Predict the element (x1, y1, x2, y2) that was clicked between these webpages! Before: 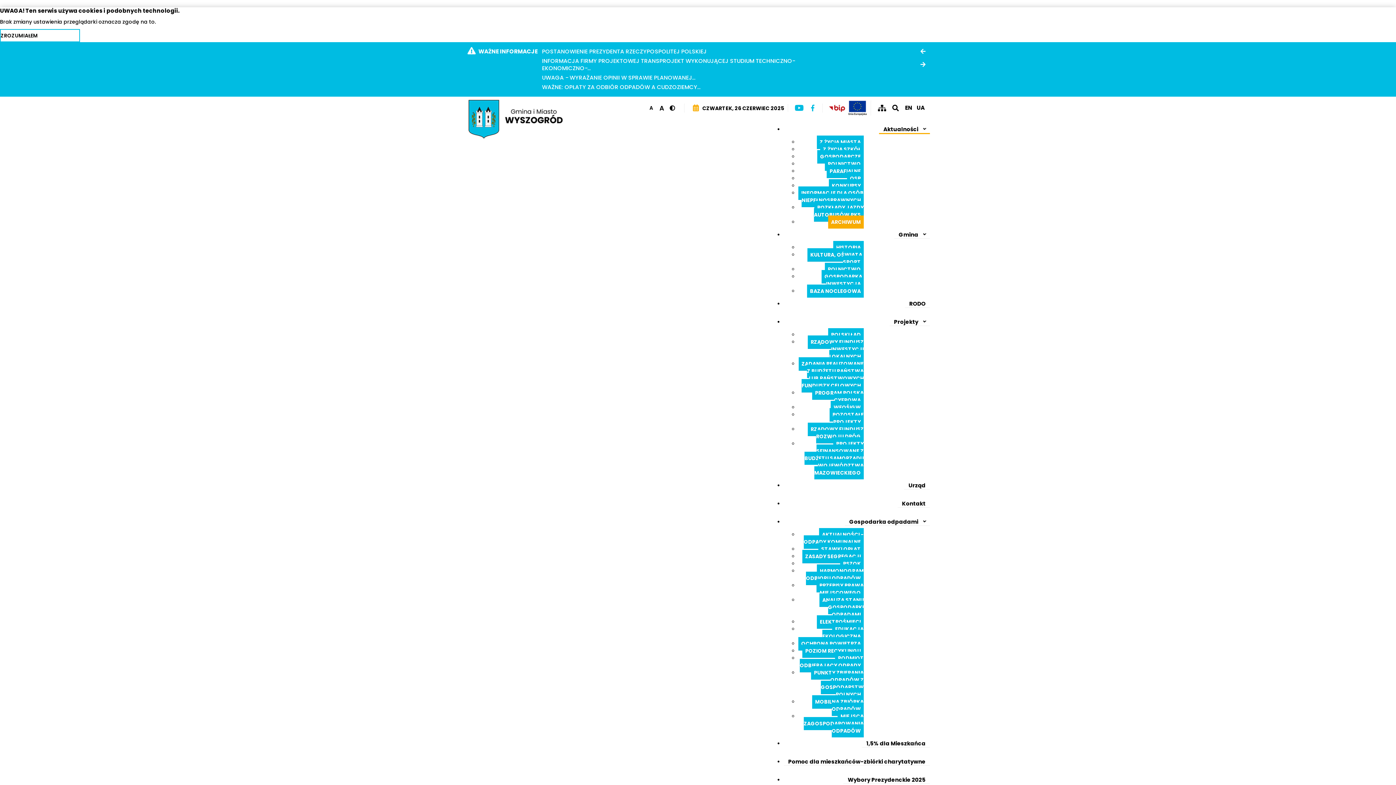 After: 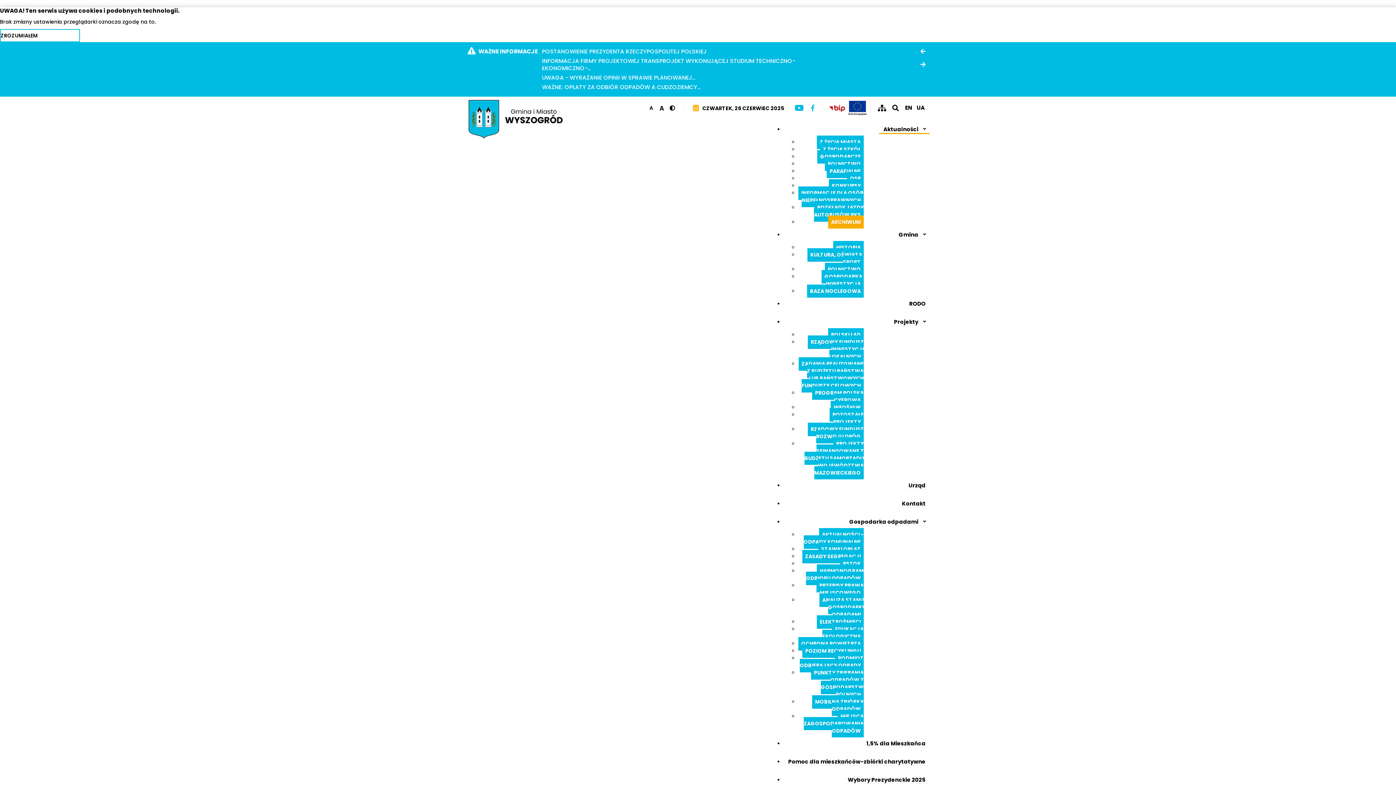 Action: bbox: (542, 48, 833, 55) label: POSTANOWIENIE PREZYDENTA RZECZYPOSPOLITEJ POLSKIEJ